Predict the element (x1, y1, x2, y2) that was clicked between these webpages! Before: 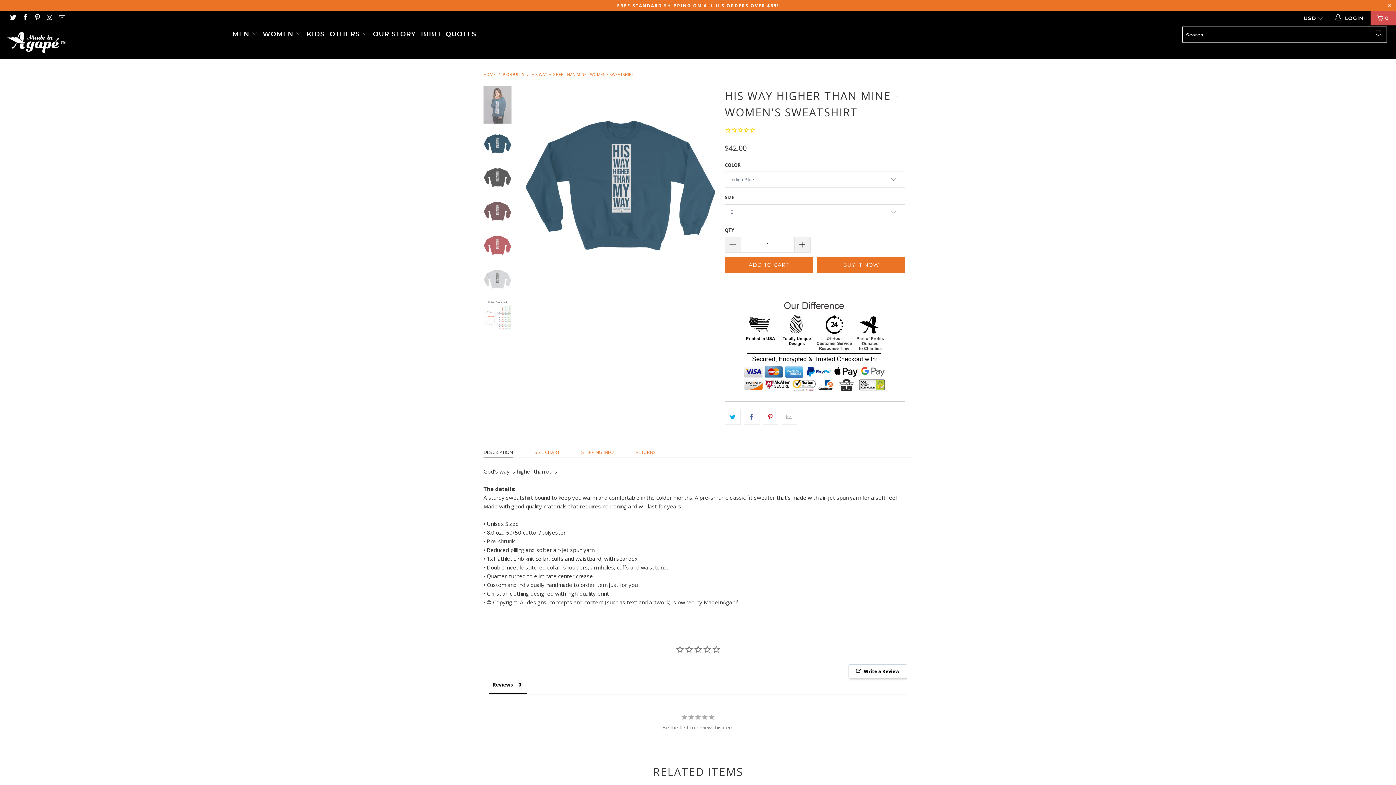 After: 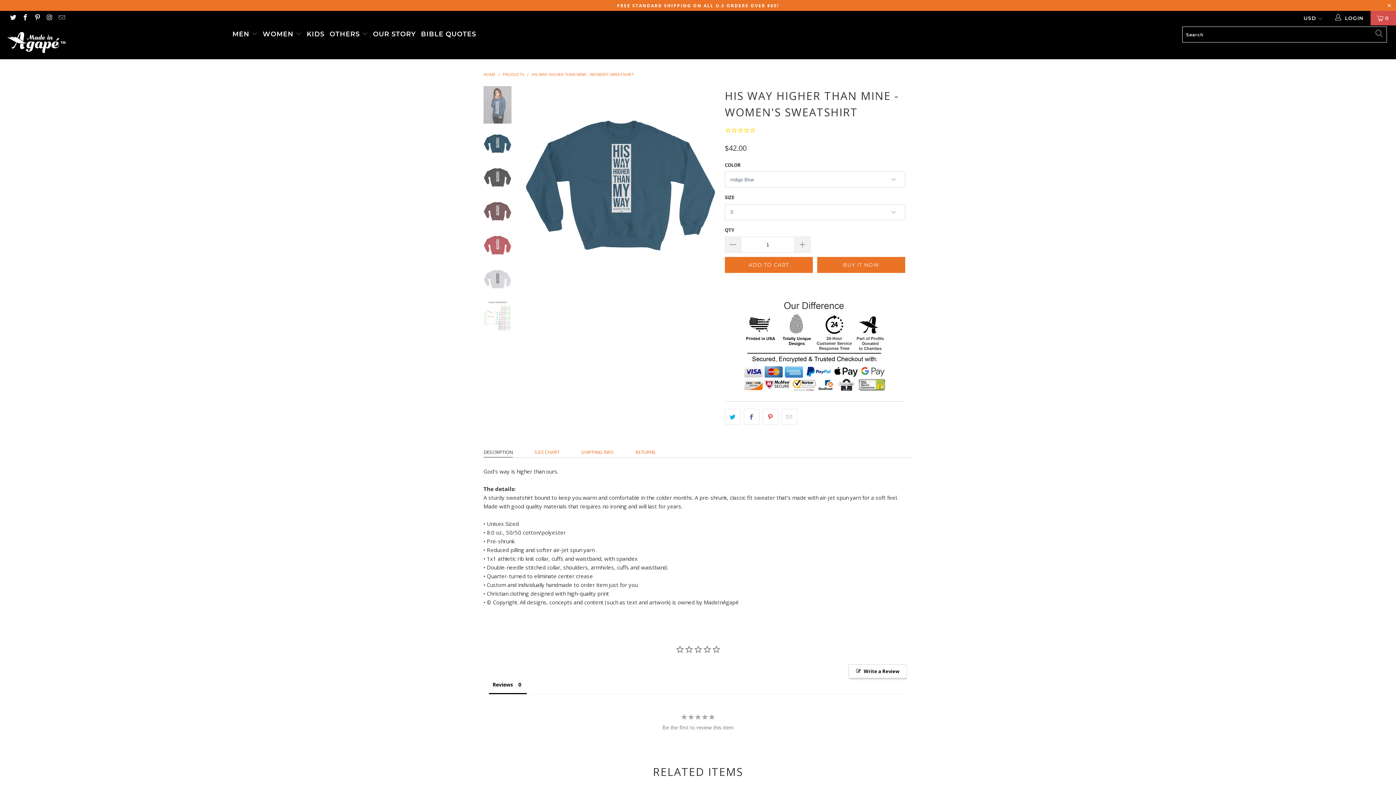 Action: label: DESCRIPTION bbox: (483, 446, 512, 458)